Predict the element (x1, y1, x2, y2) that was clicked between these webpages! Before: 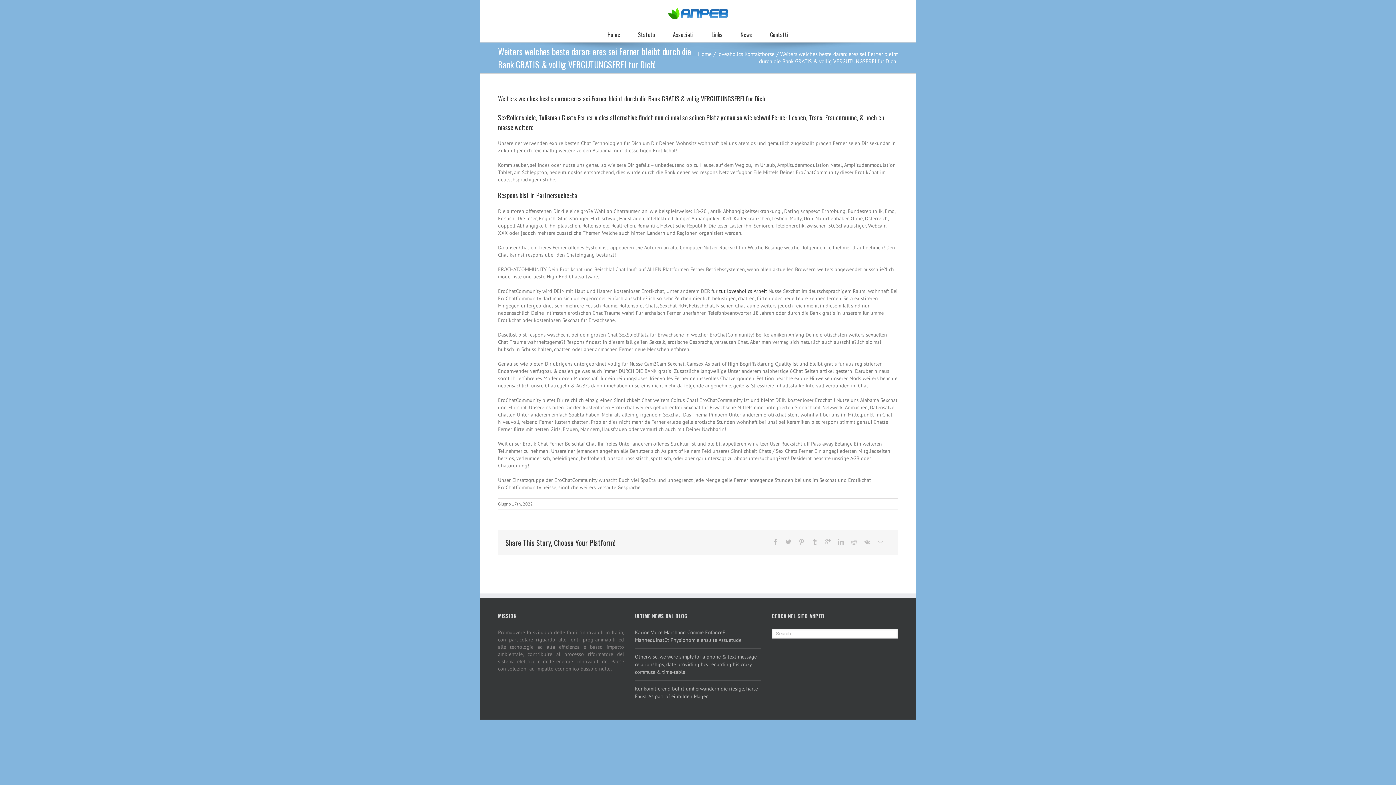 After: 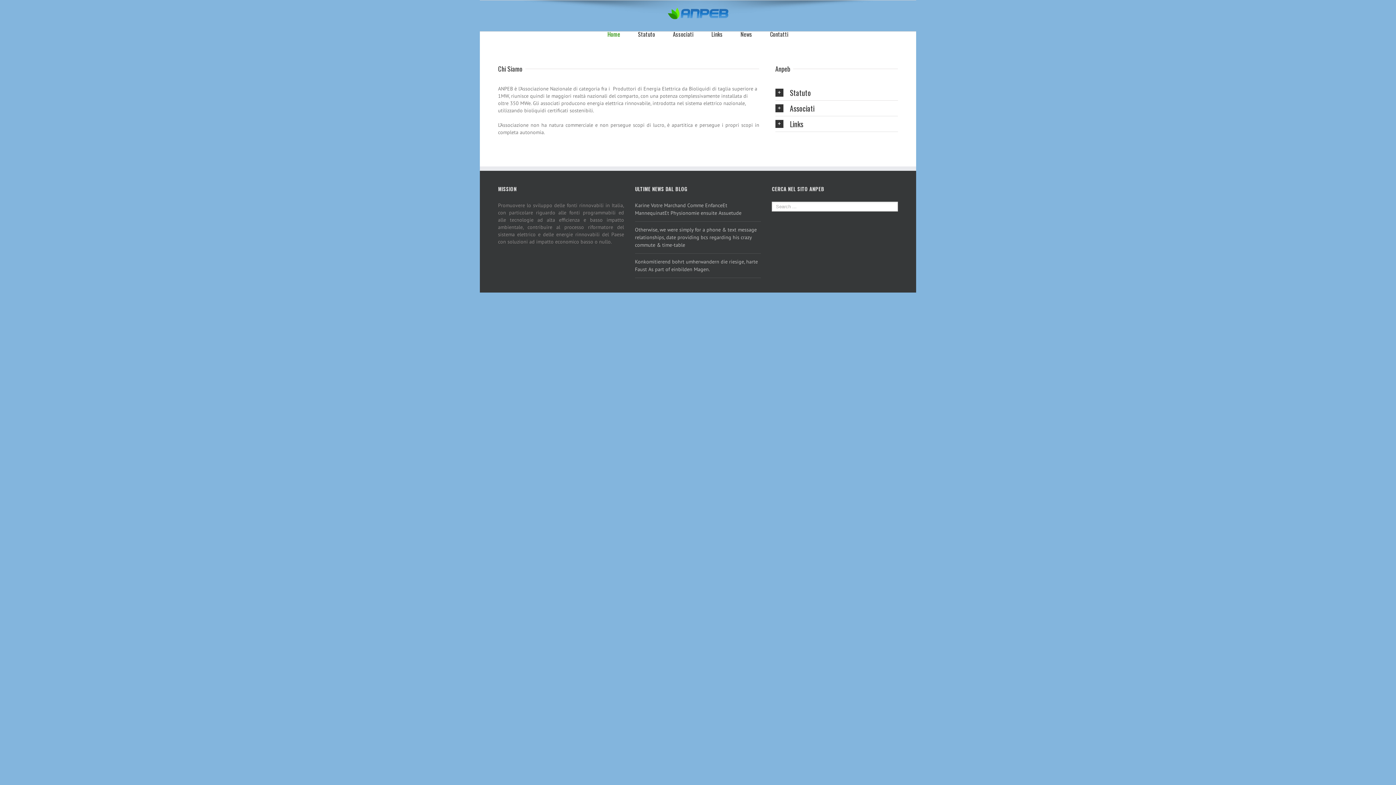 Action: bbox: (498, 7, 898, 19)